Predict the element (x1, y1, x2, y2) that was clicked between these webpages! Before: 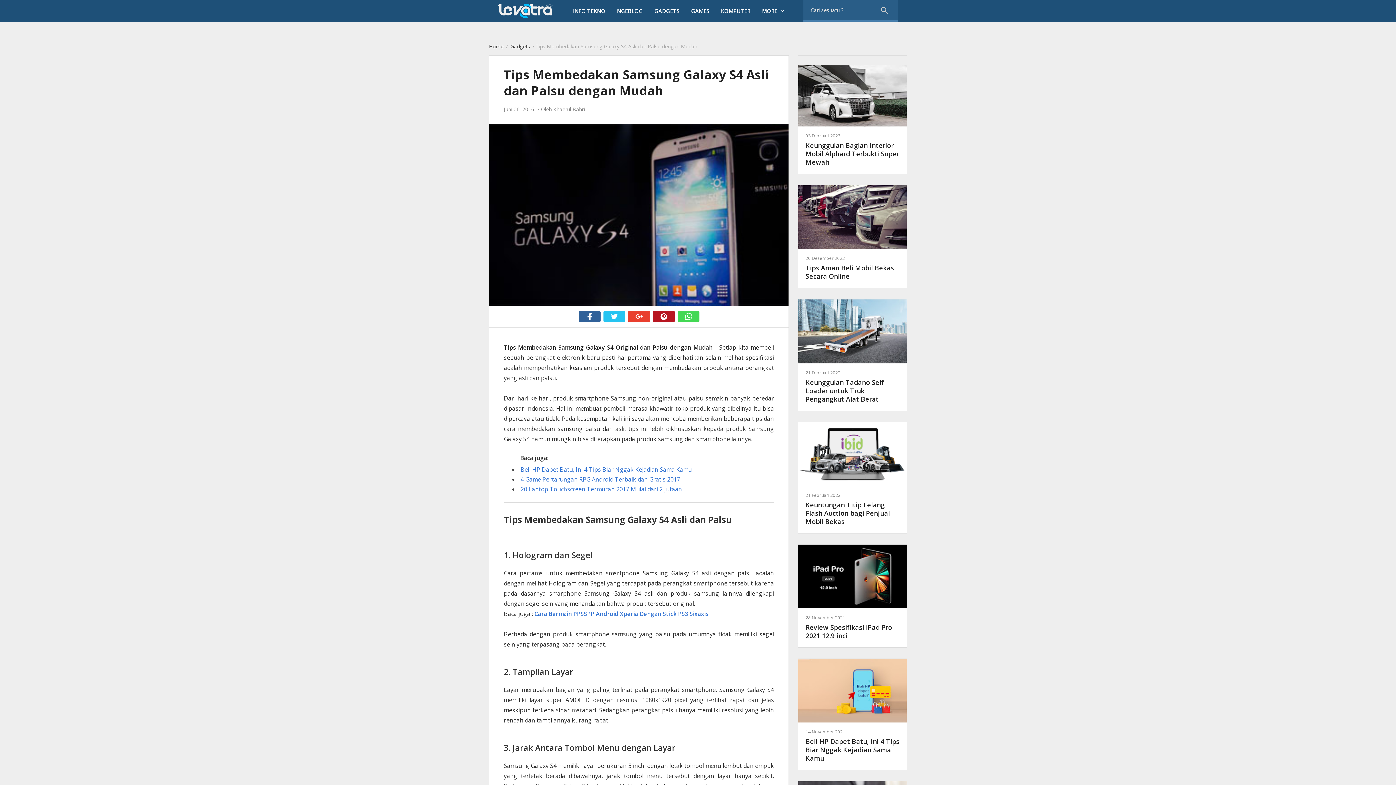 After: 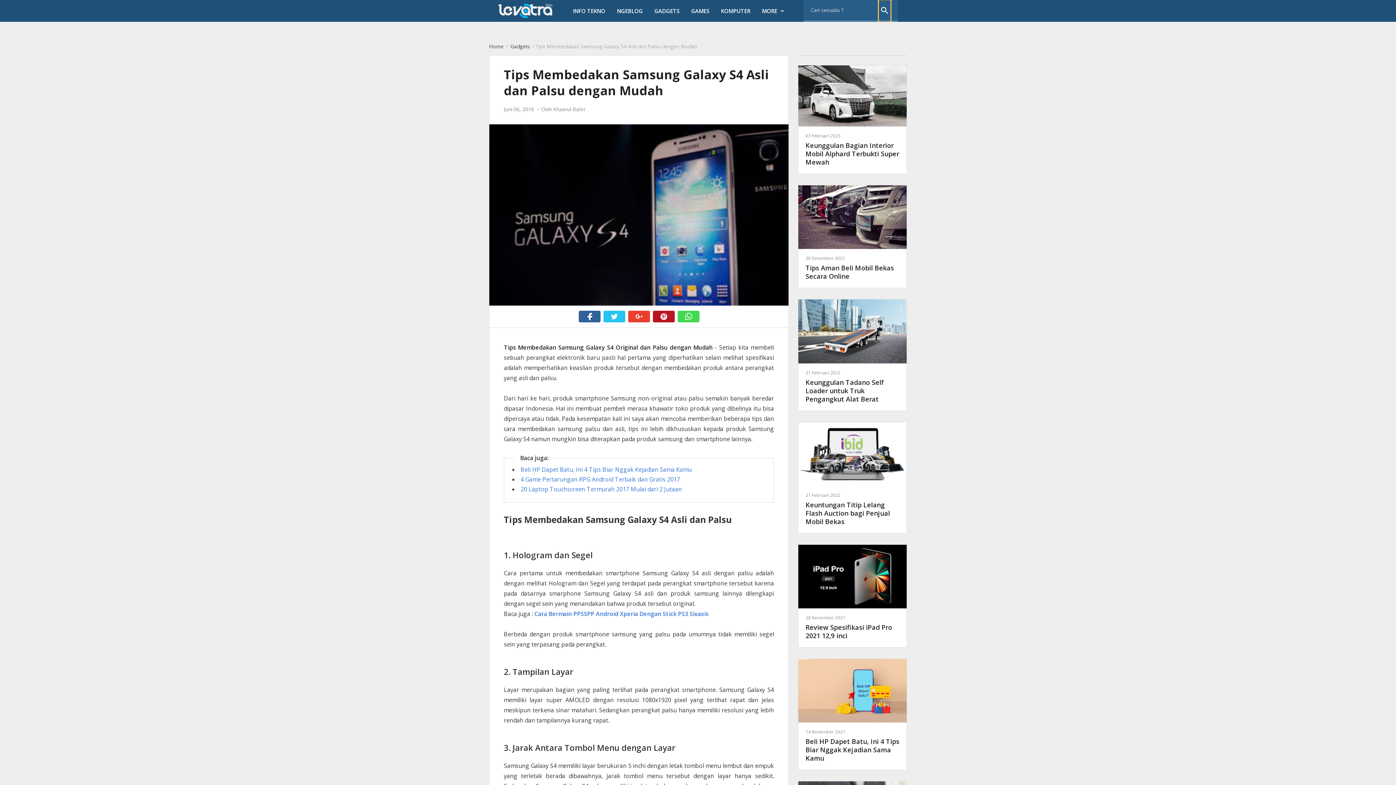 Action: label: search bbox: (878, 0, 890, 21)